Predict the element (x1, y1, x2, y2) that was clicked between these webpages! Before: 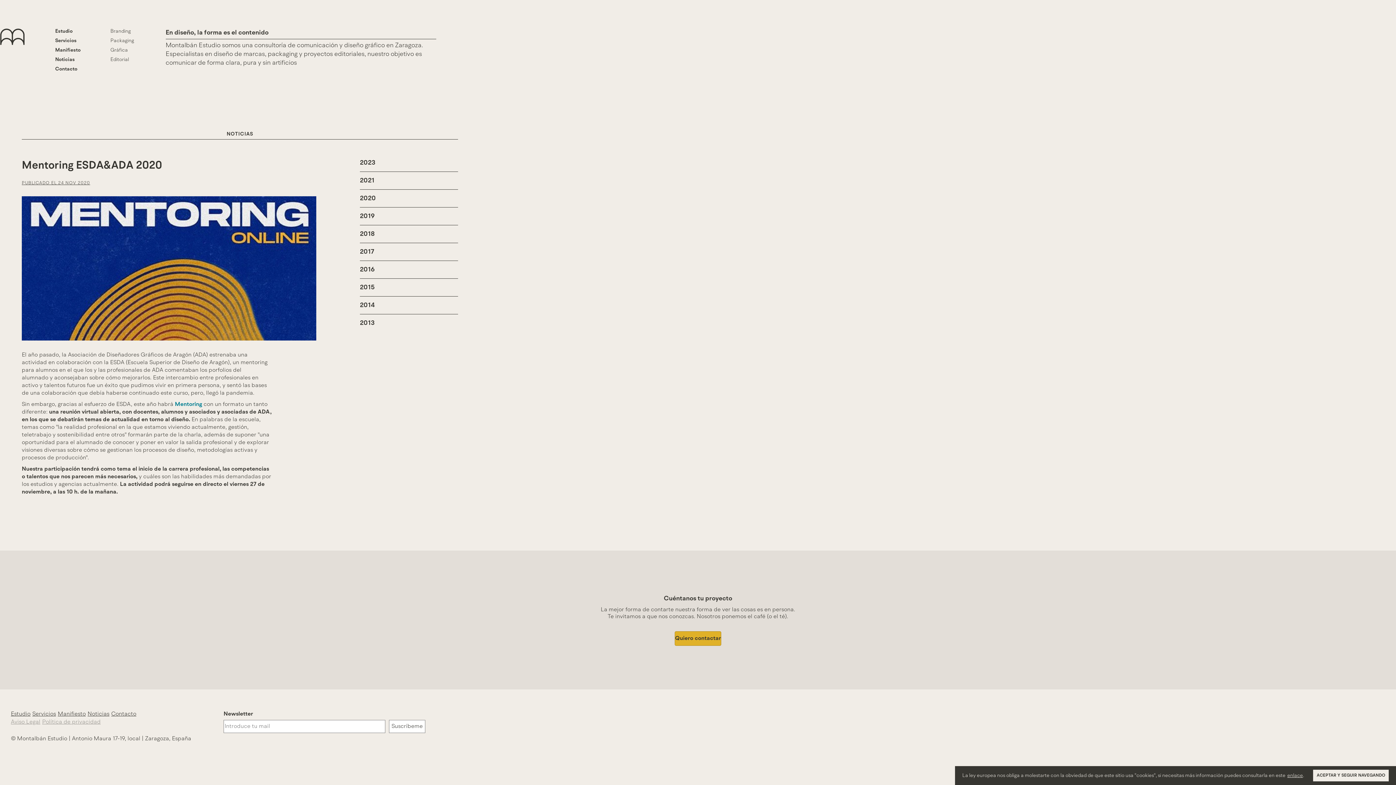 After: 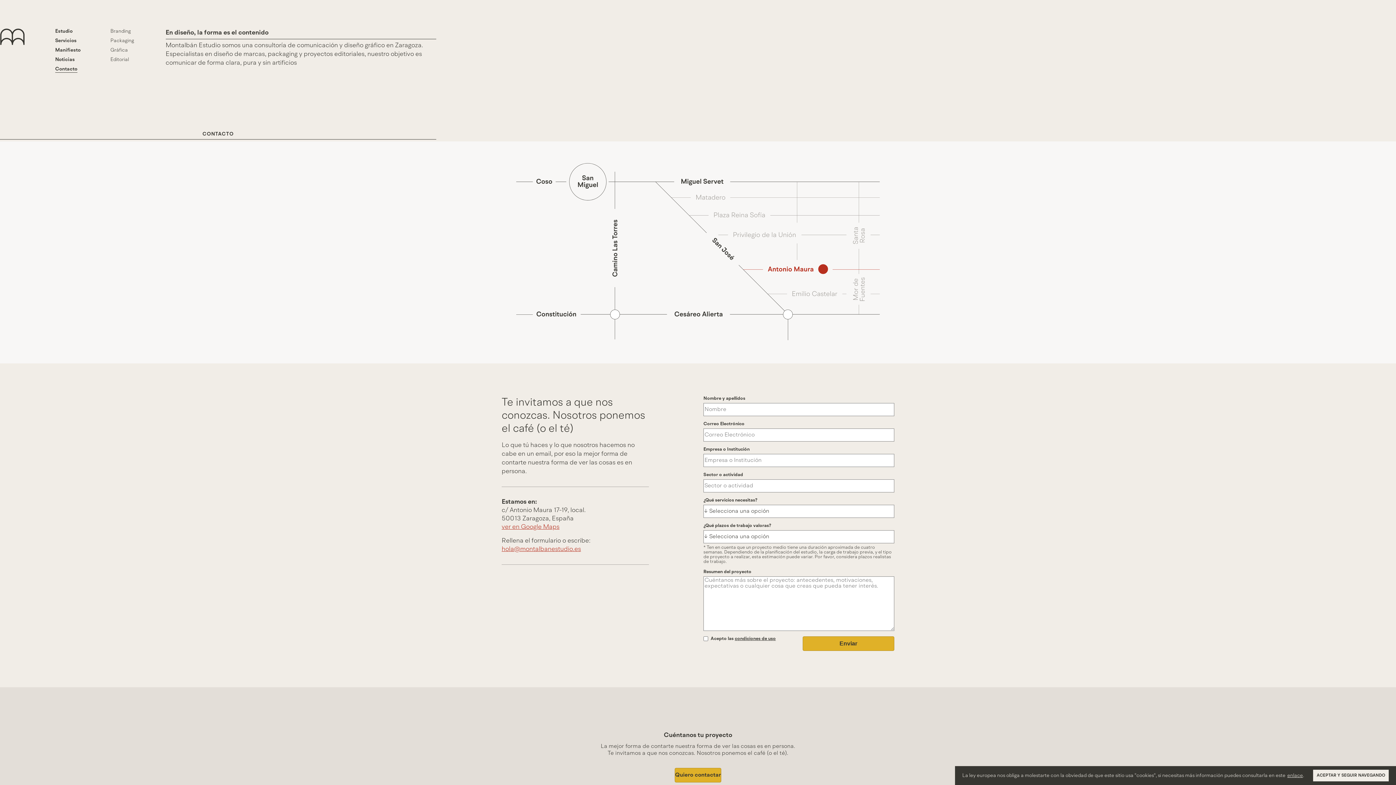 Action: label: Contacto bbox: (55, 66, 77, 71)